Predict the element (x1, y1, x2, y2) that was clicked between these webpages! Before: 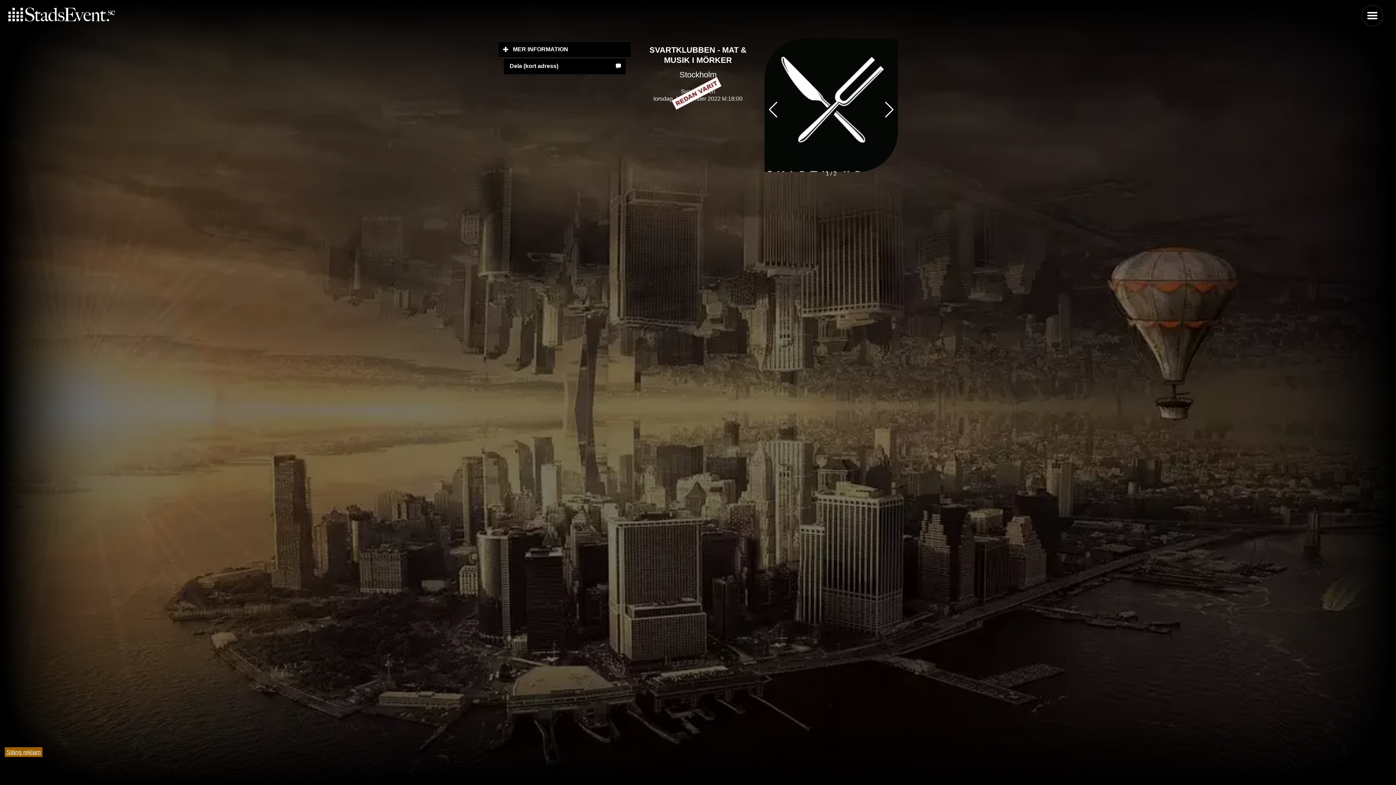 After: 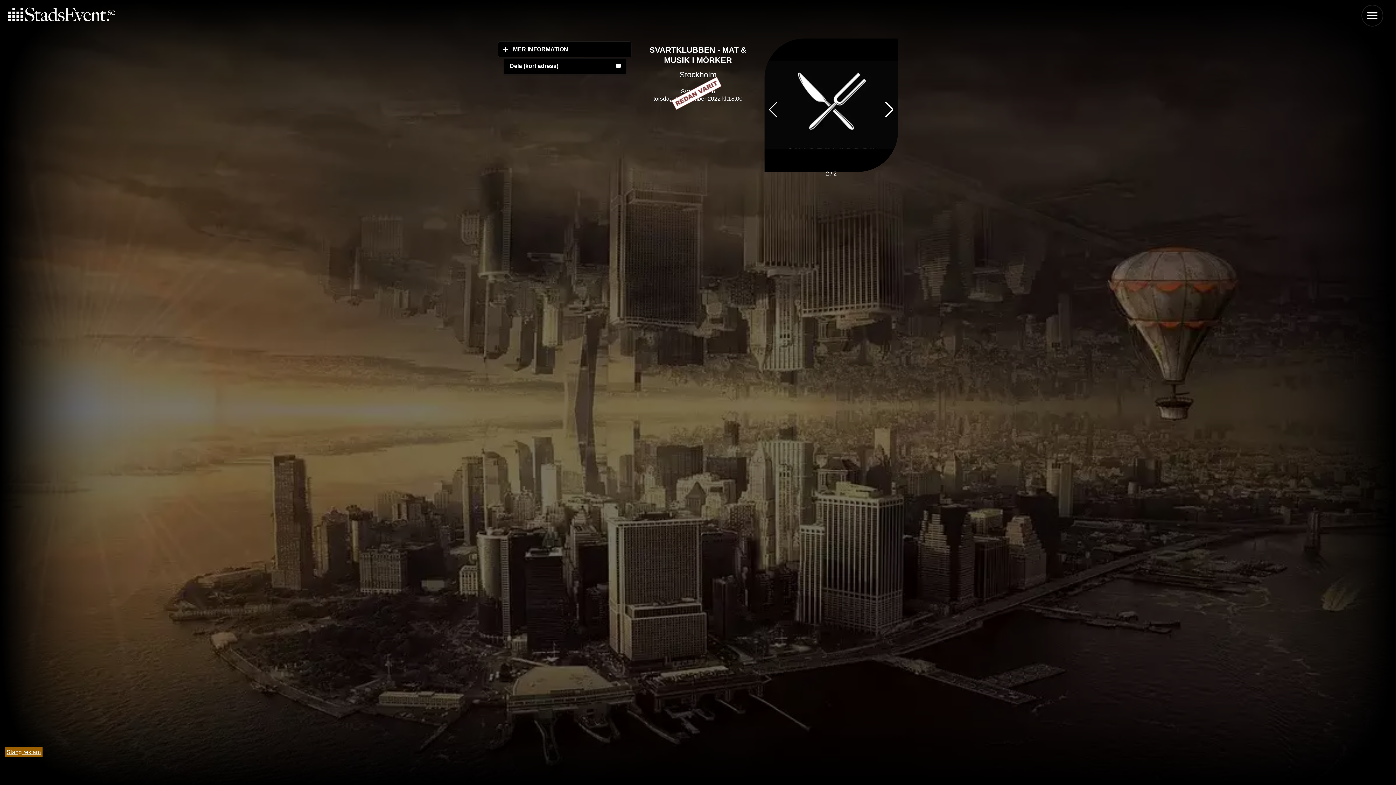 Action: label: Next slide bbox: (884, 101, 894, 117)